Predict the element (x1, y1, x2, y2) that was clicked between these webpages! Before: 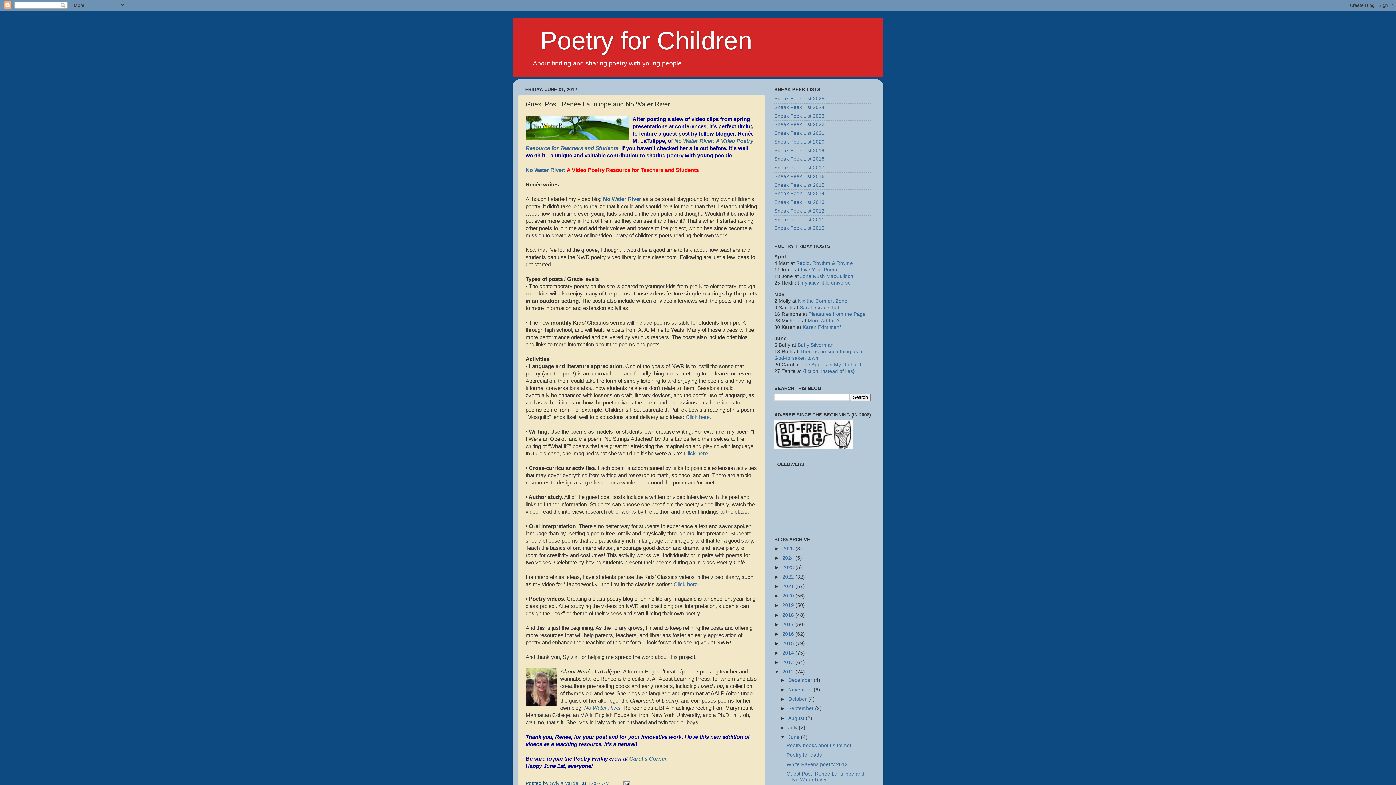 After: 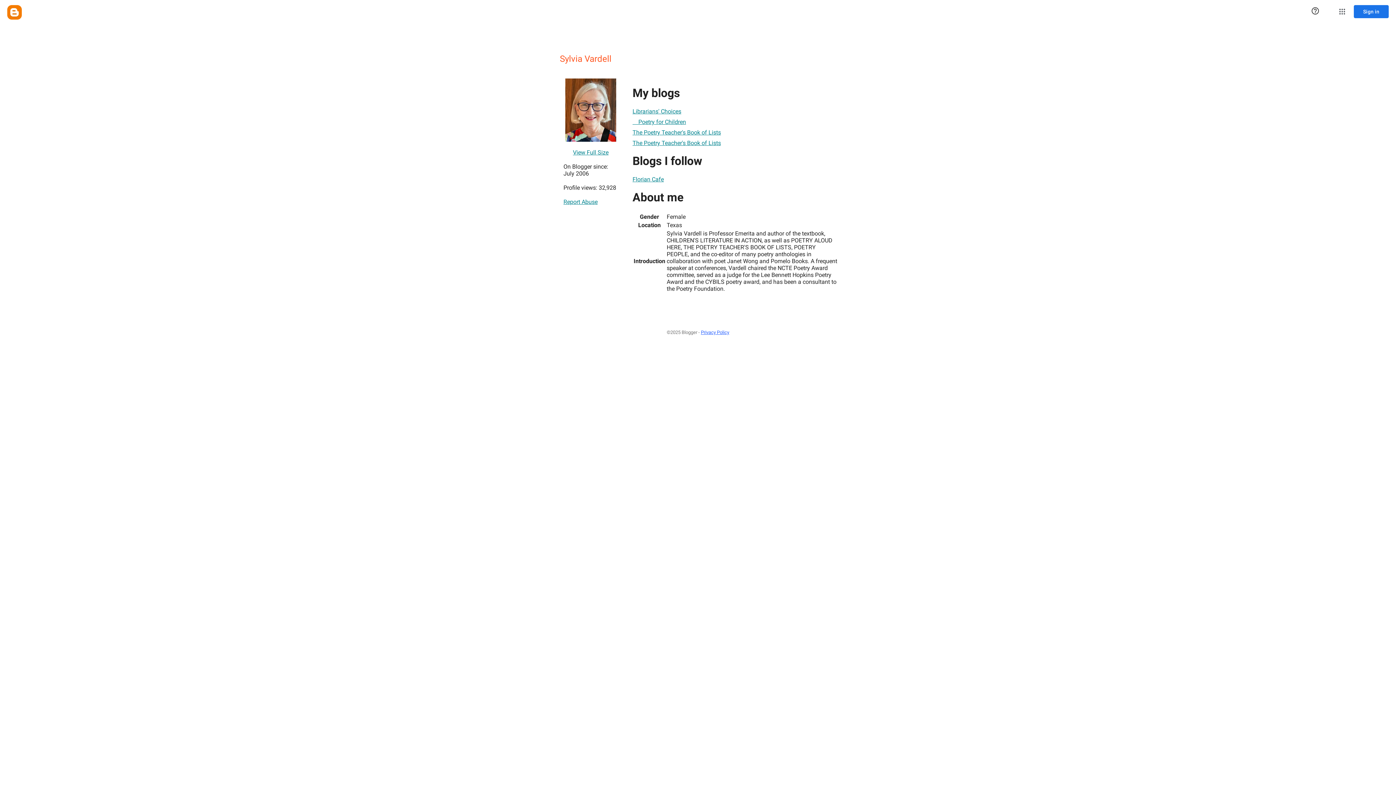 Action: label: Sylvia Vardell  bbox: (550, 781, 582, 786)